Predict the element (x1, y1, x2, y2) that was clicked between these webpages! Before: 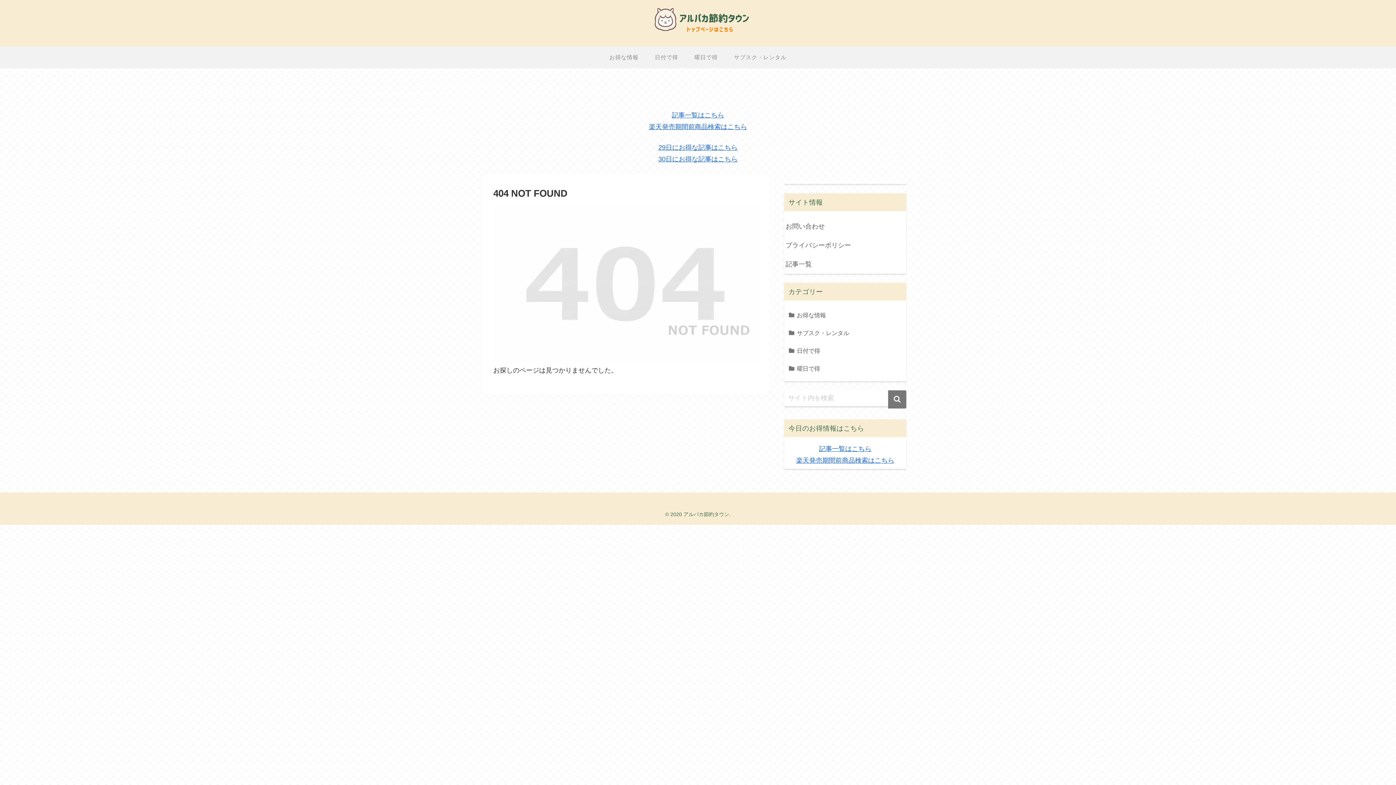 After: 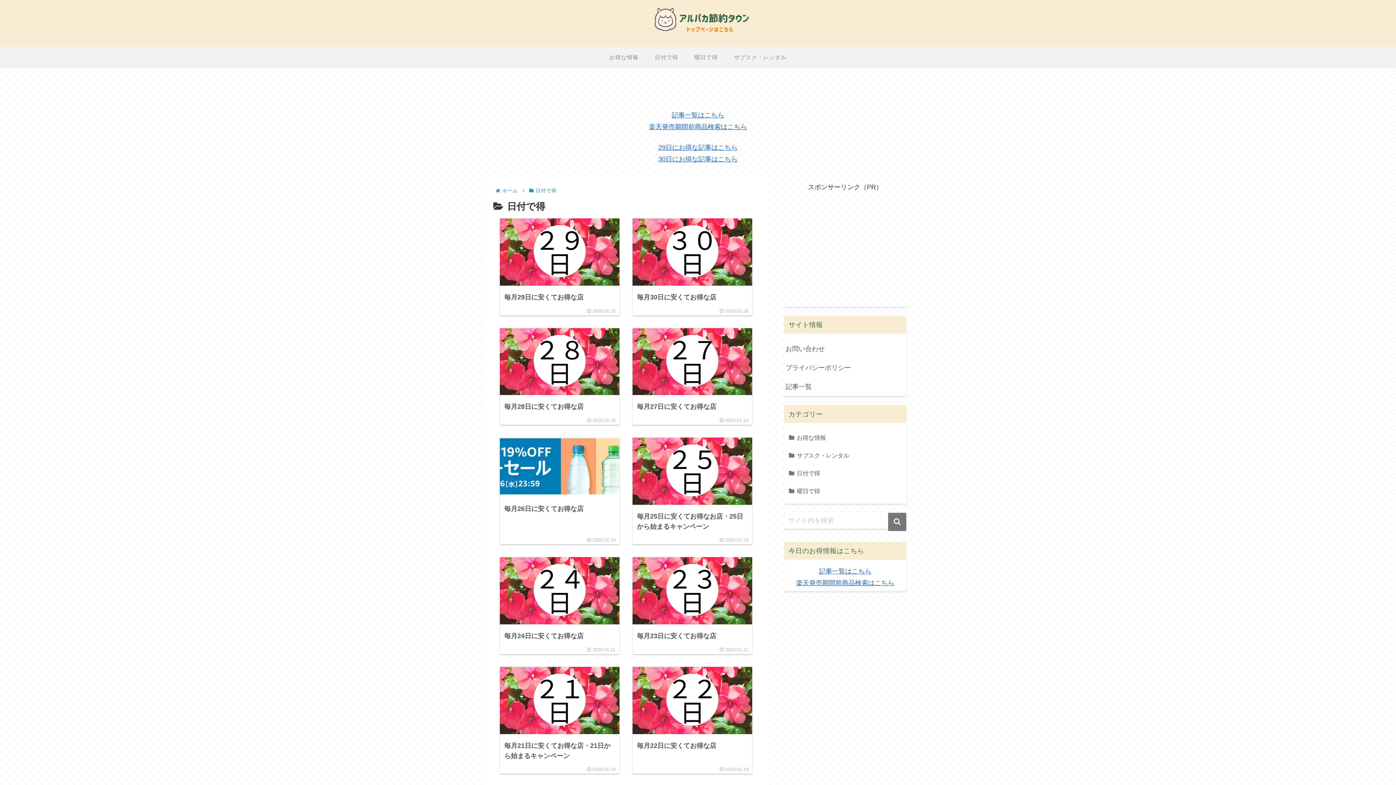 Action: bbox: (646, 46, 686, 68) label: 日付で得